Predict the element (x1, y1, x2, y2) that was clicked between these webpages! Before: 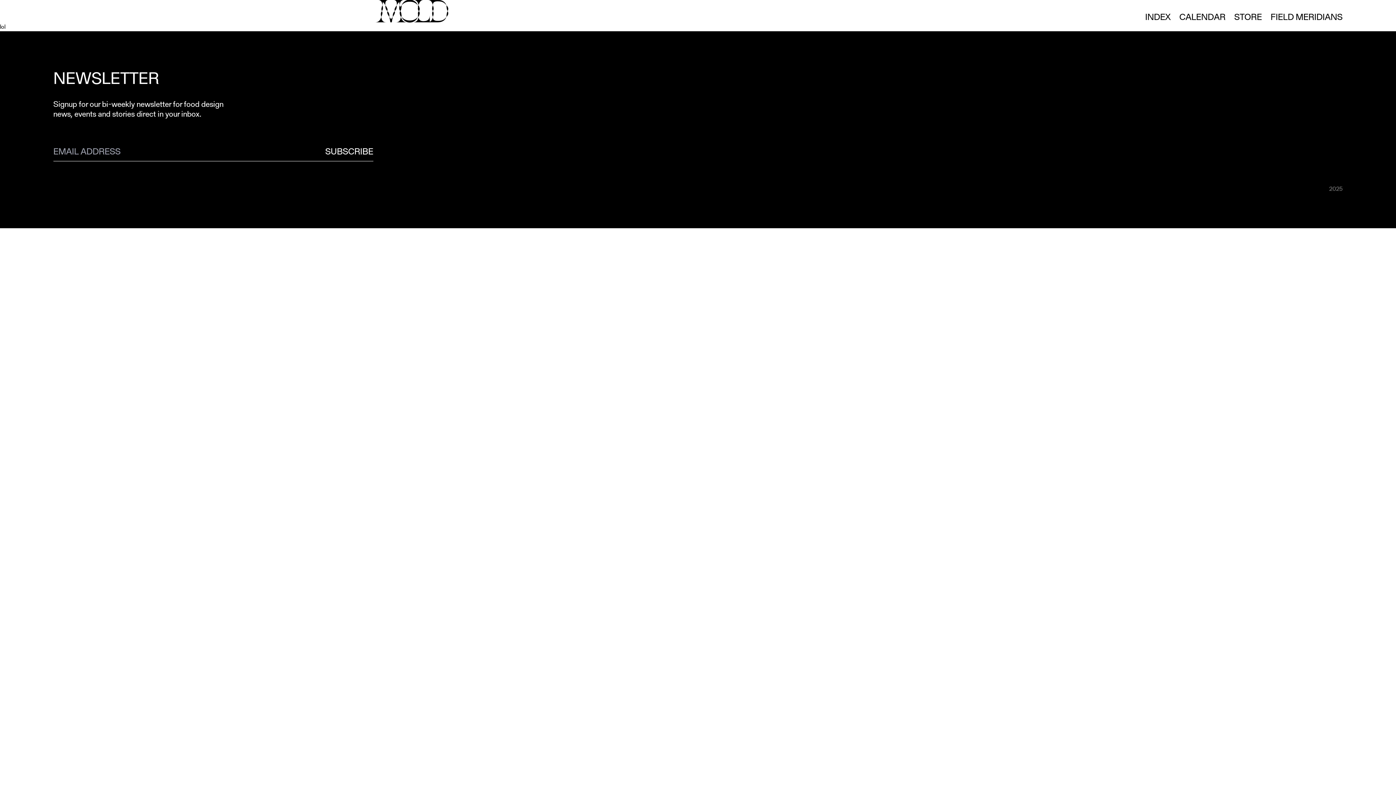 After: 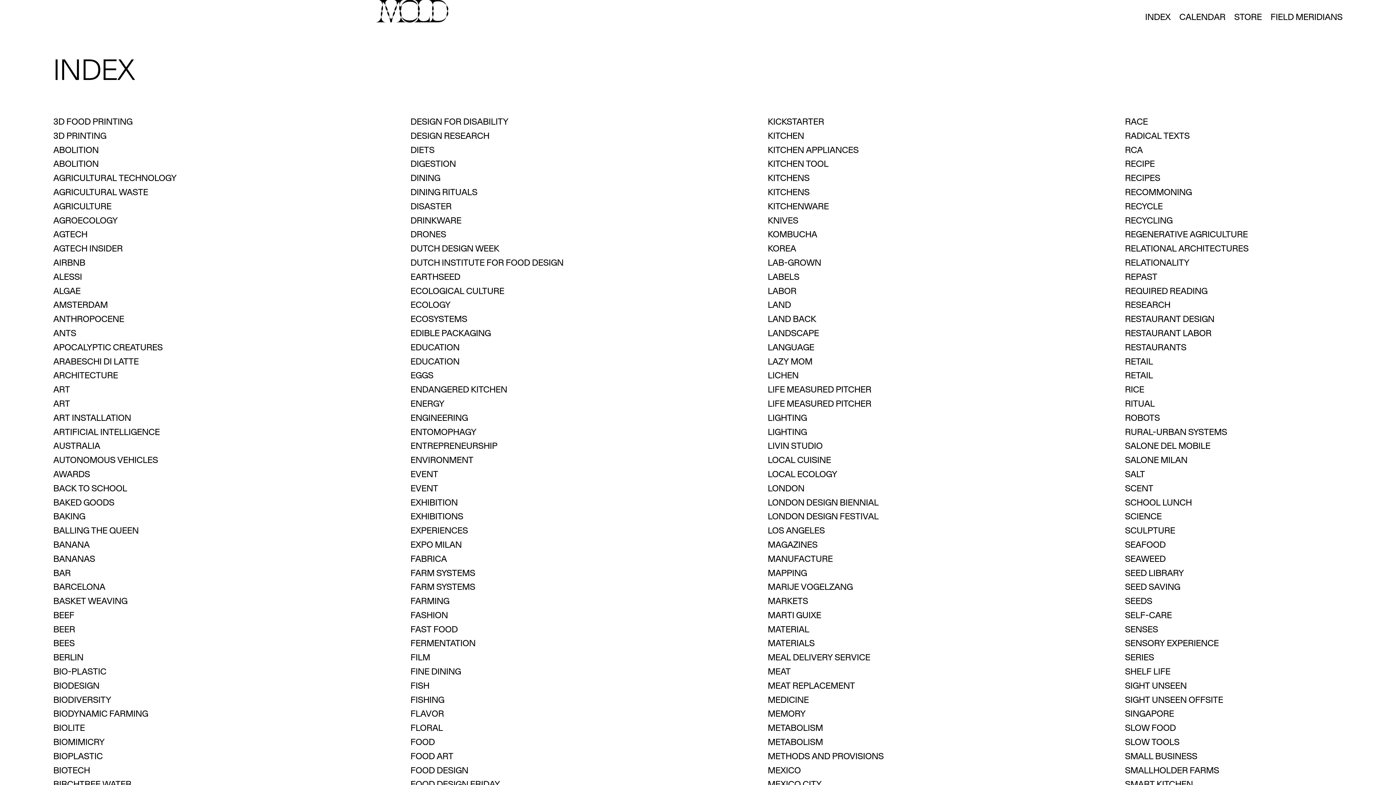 Action: bbox: (1145, 10, 1170, 22) label: INDEX